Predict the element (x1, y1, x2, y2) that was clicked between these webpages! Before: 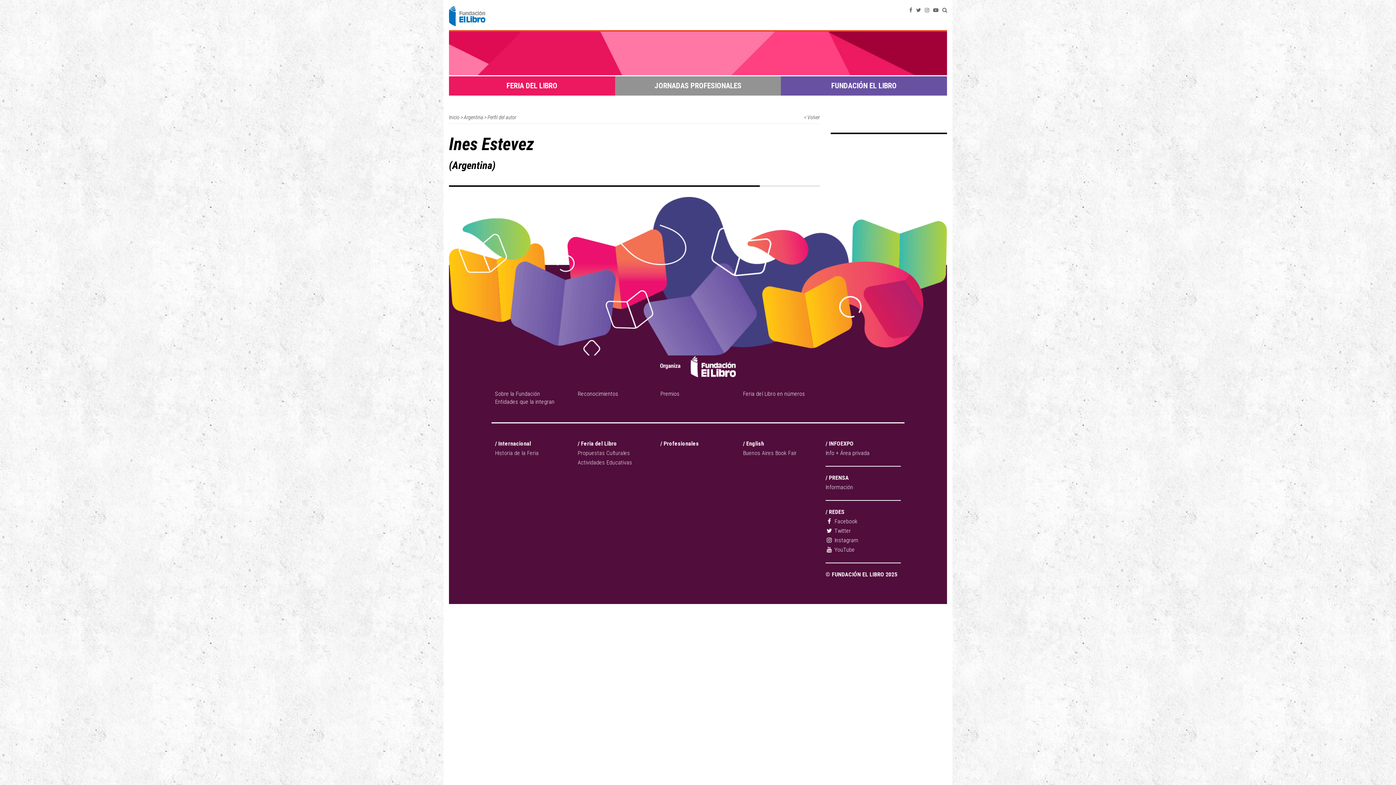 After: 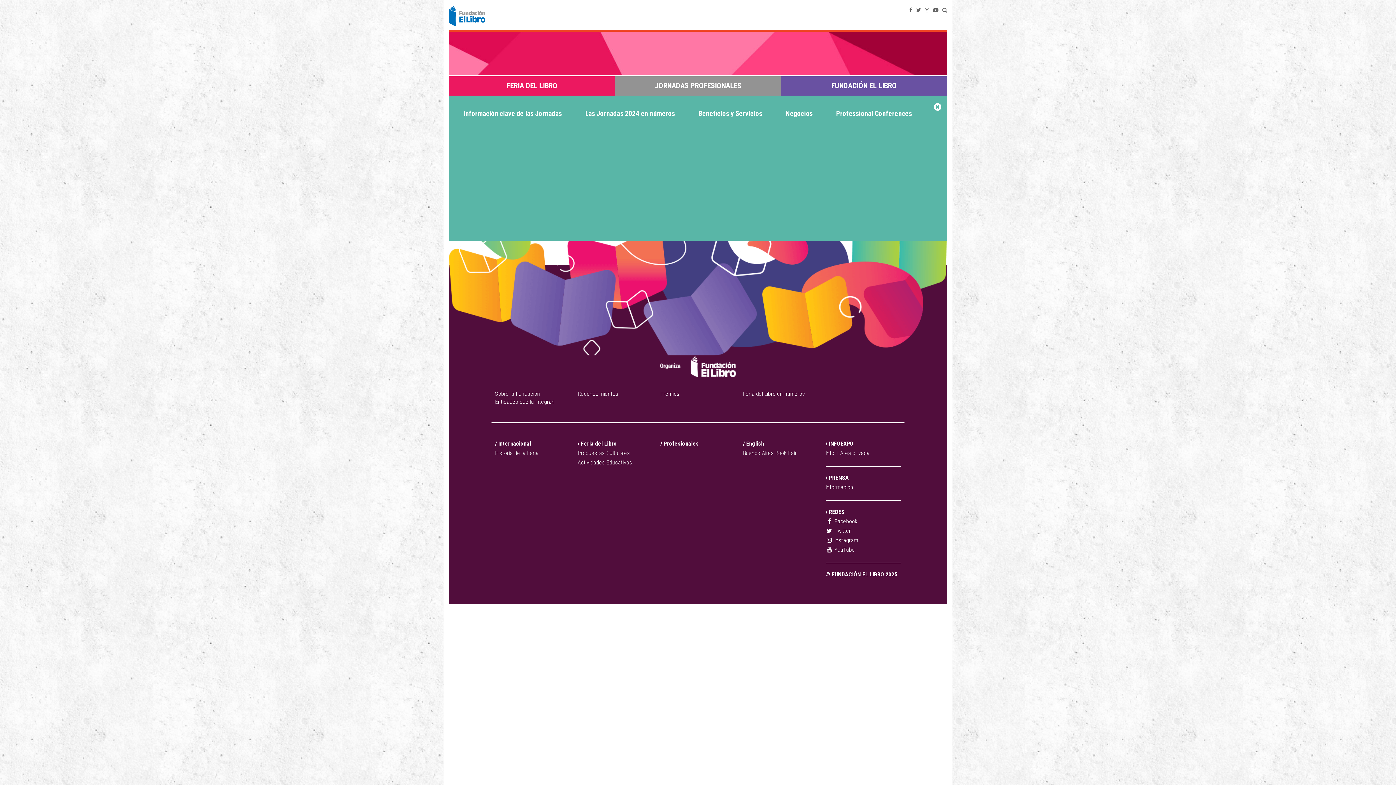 Action: label: JORNADAS PROFESIONALES bbox: (615, 76, 781, 95)